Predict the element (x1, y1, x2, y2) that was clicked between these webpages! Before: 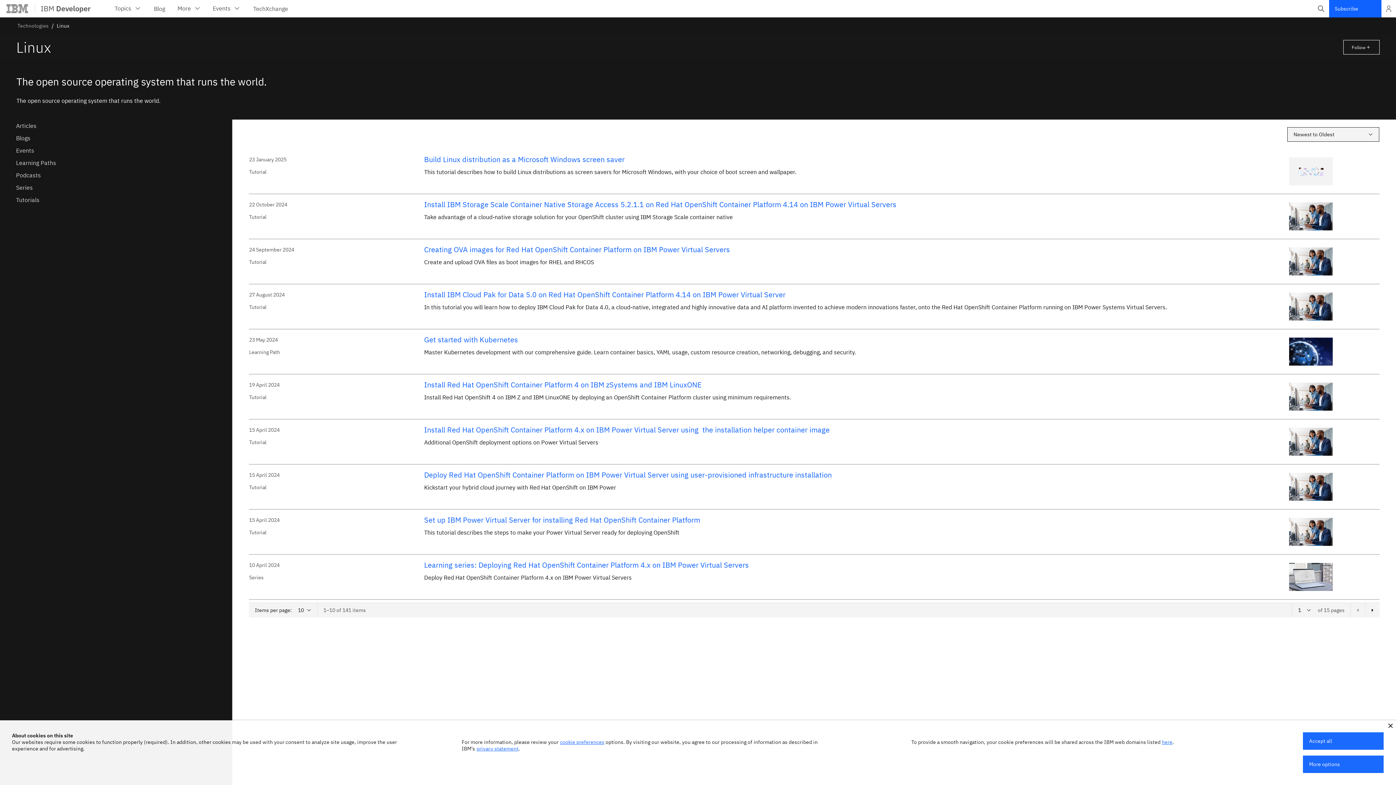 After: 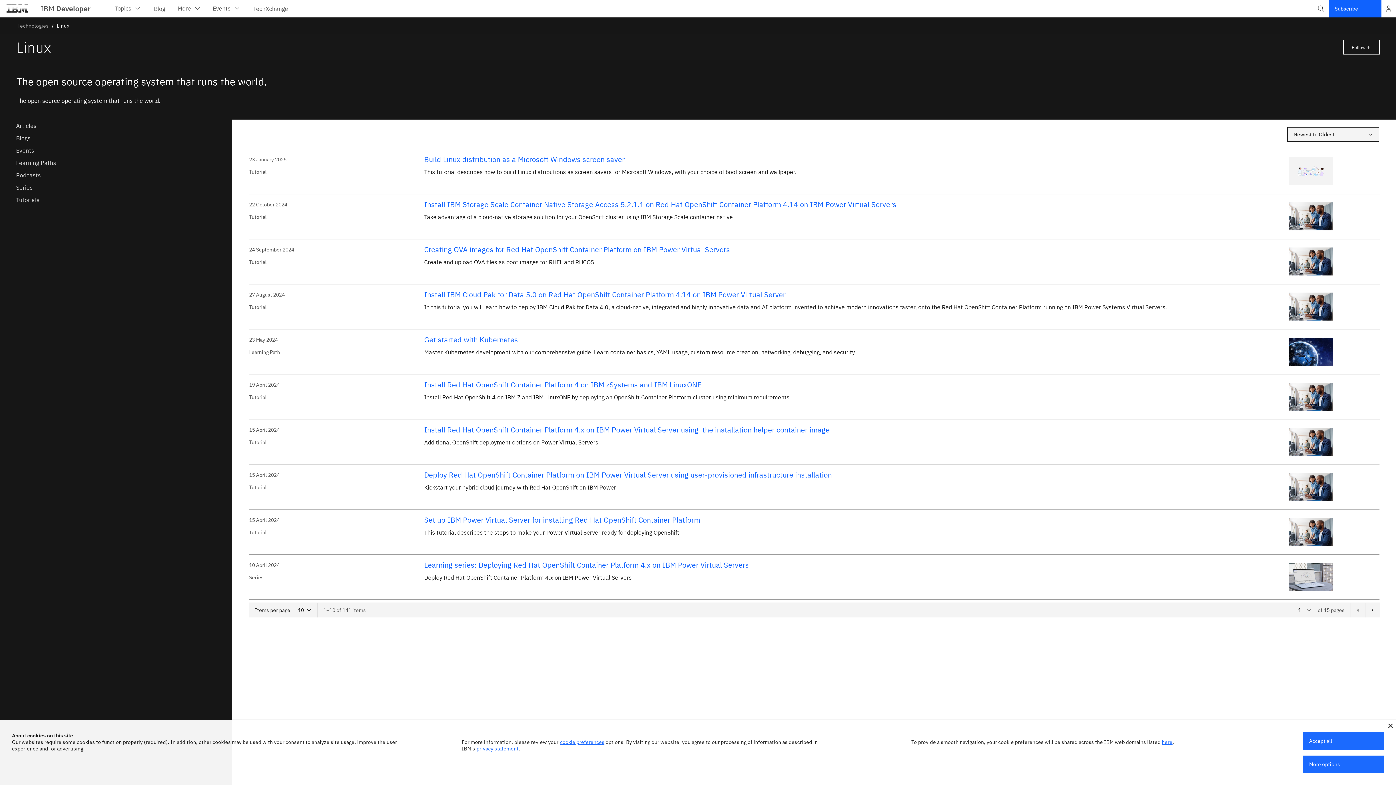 Action: bbox: (476, 745, 518, 752) label: privacy statement